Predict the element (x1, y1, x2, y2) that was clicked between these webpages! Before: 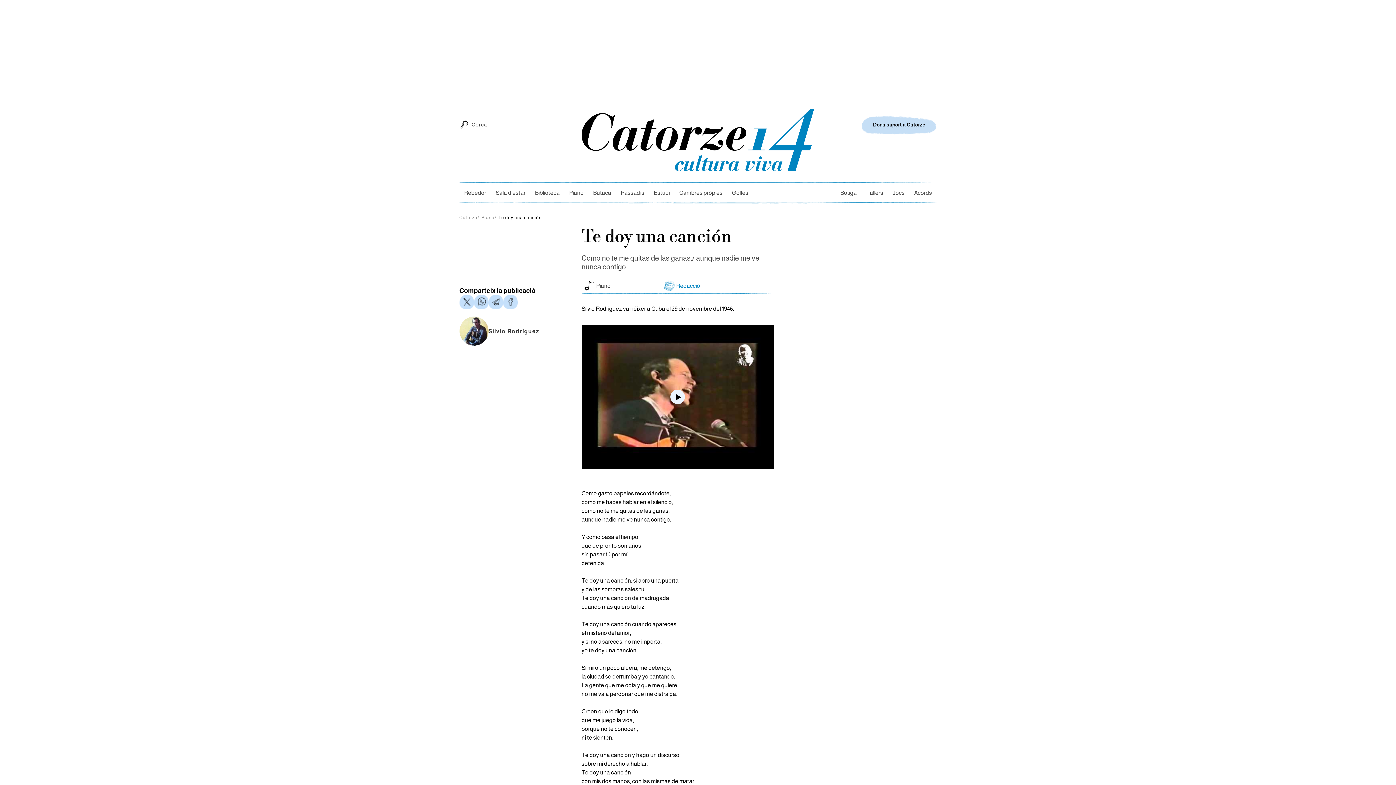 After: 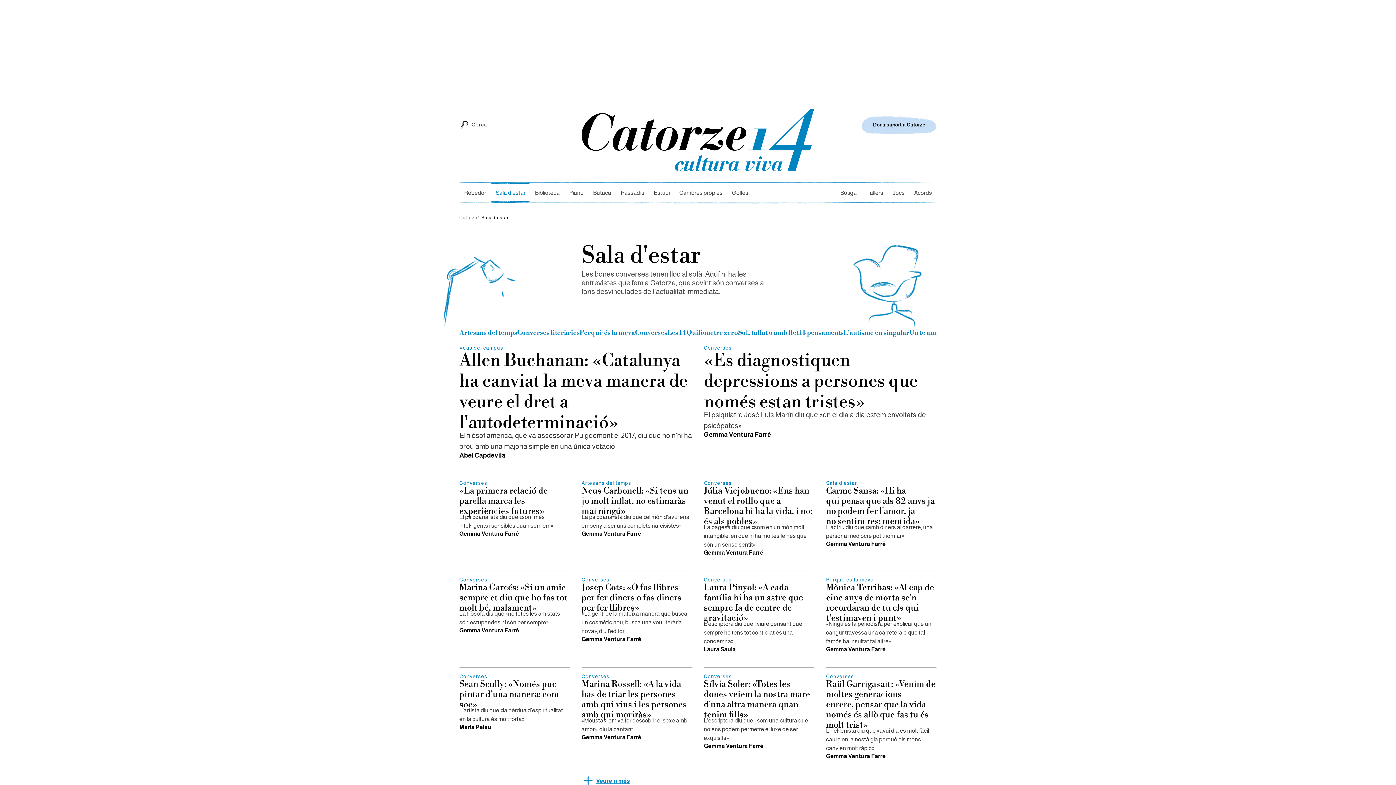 Action: bbox: (491, 181, 530, 203) label: Sala d'estar